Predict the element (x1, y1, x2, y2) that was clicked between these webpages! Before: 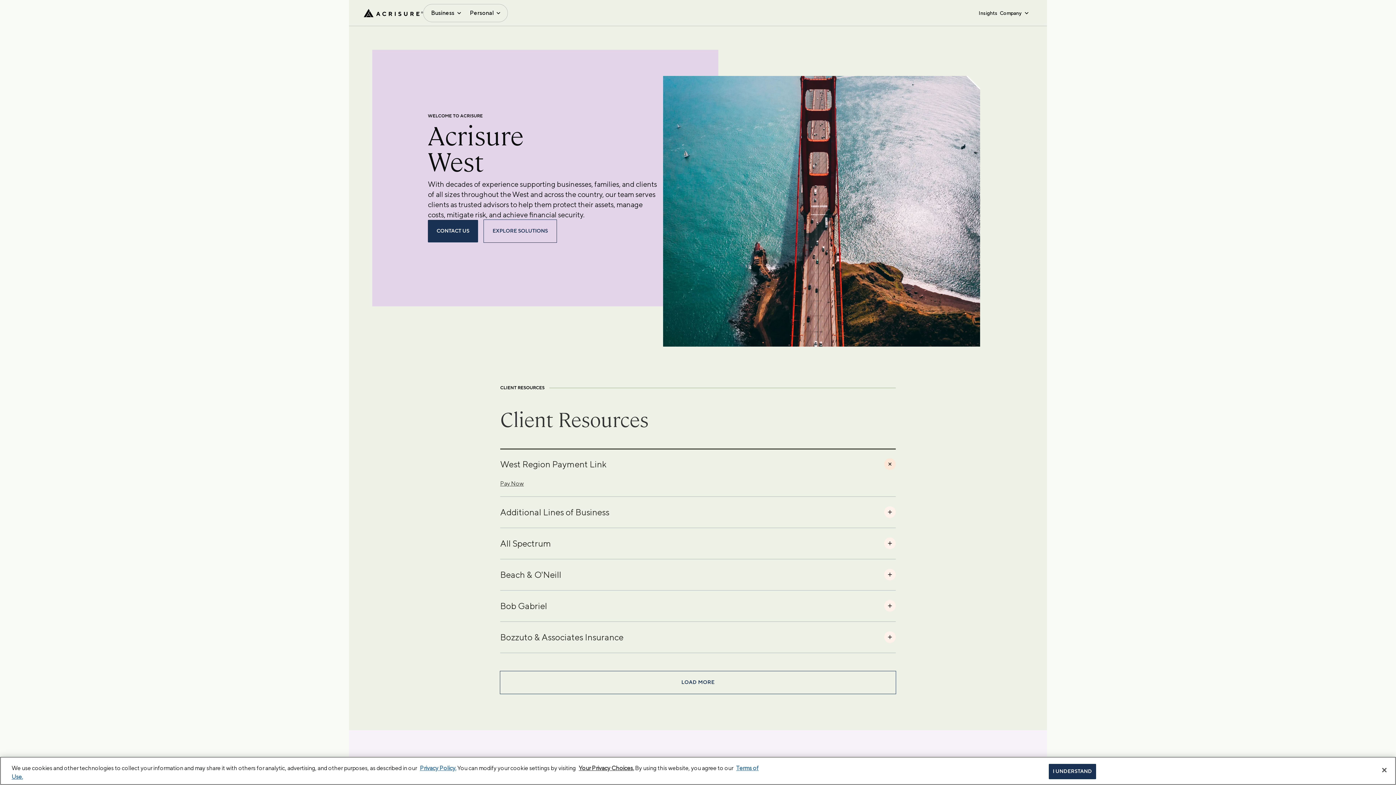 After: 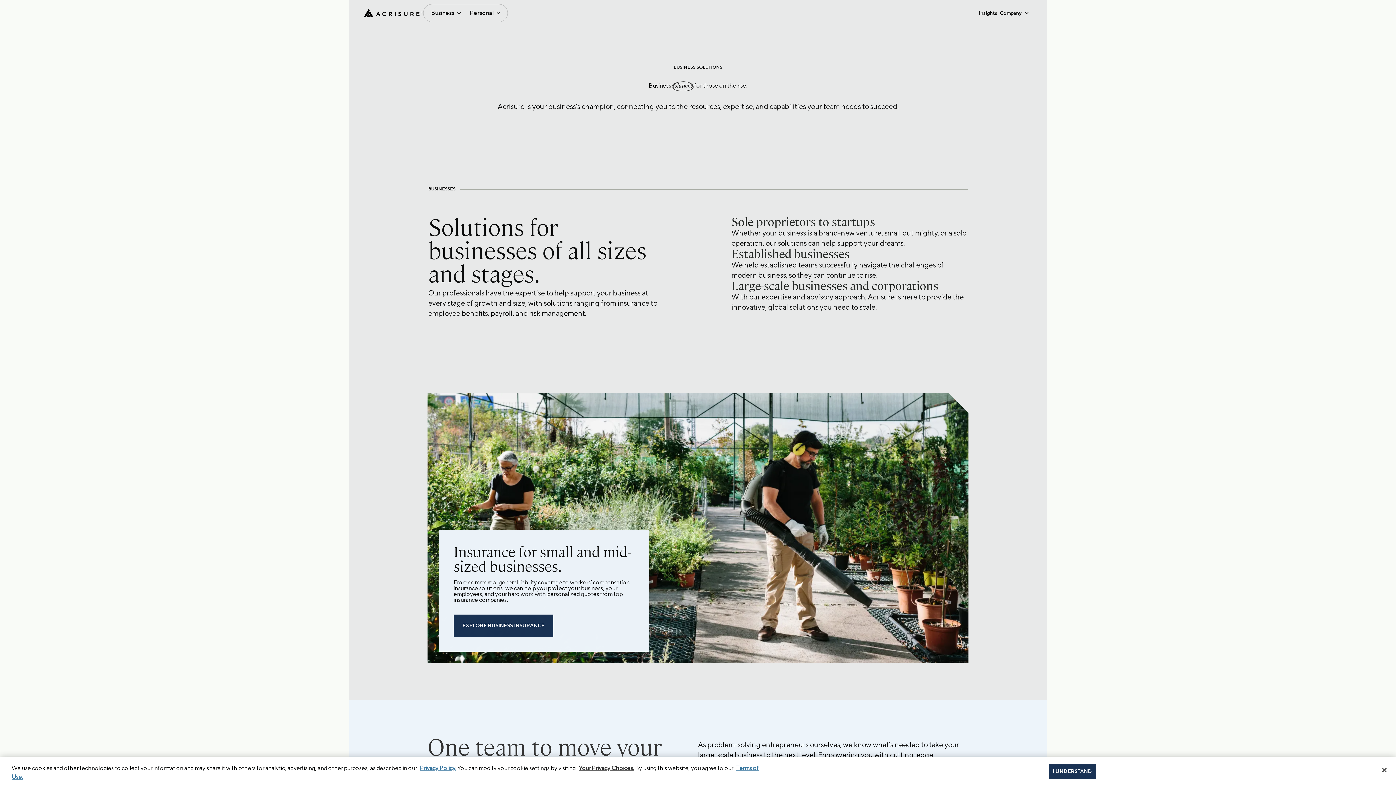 Action: label: EXPLORE SOLUTIONS bbox: (484, 220, 556, 242)